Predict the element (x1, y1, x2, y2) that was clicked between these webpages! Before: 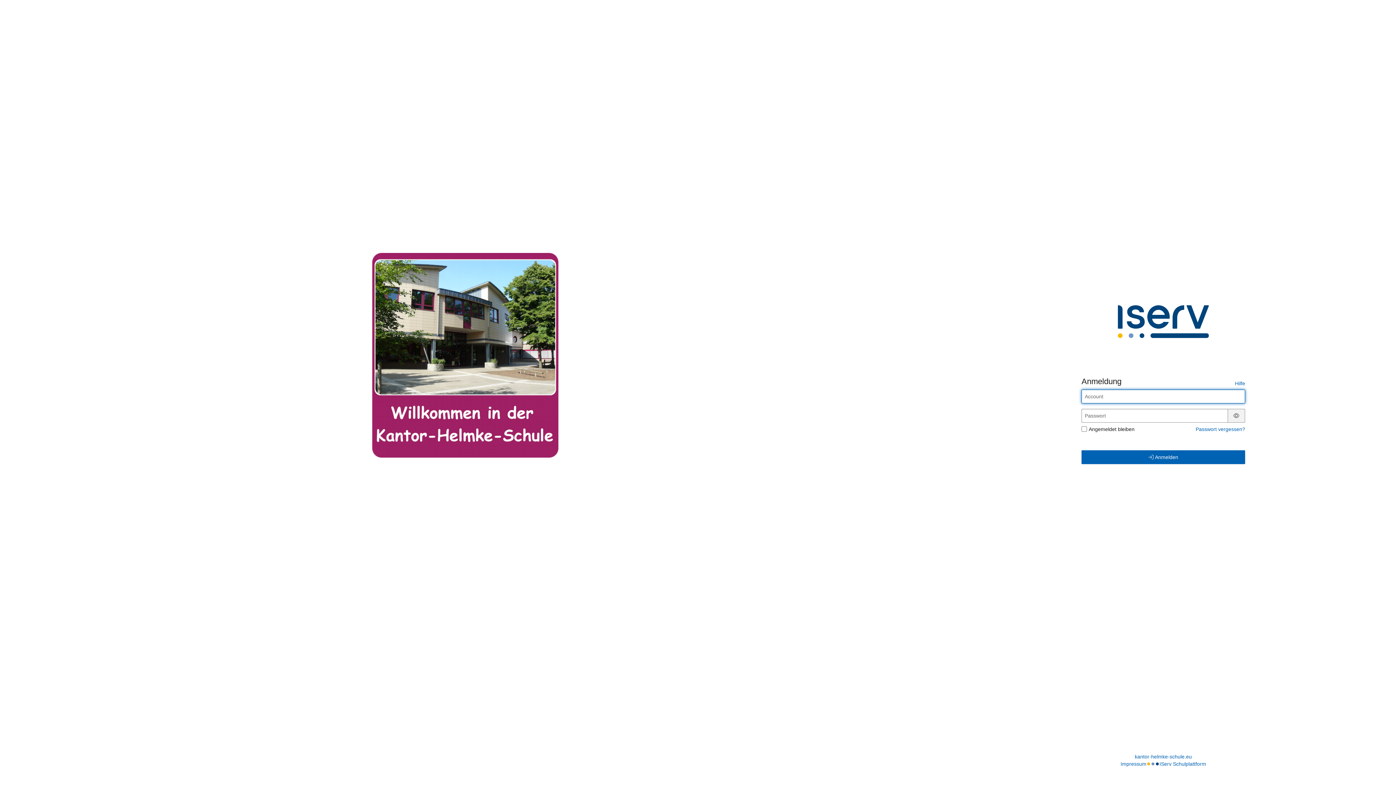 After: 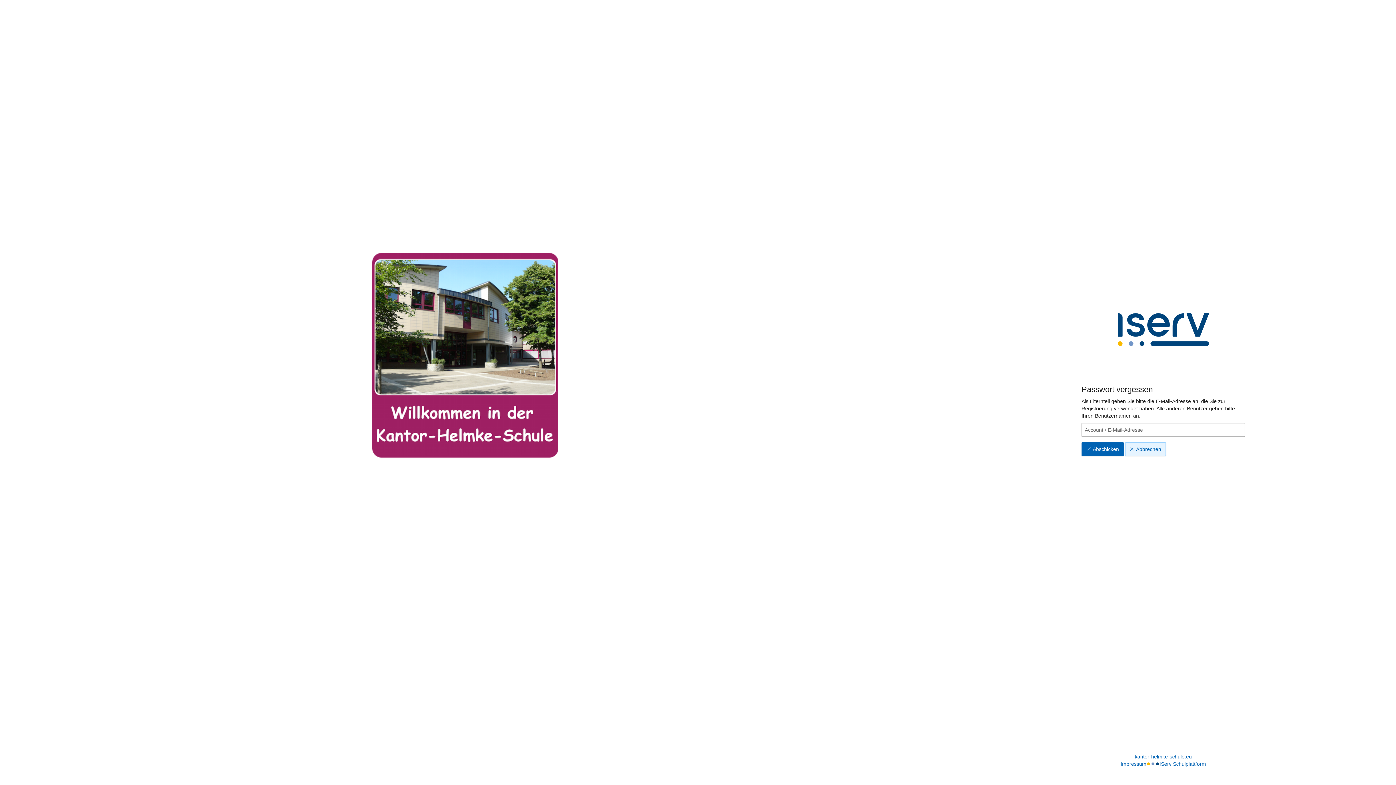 Action: bbox: (1196, 426, 1245, 432) label: Passwort vergessen?